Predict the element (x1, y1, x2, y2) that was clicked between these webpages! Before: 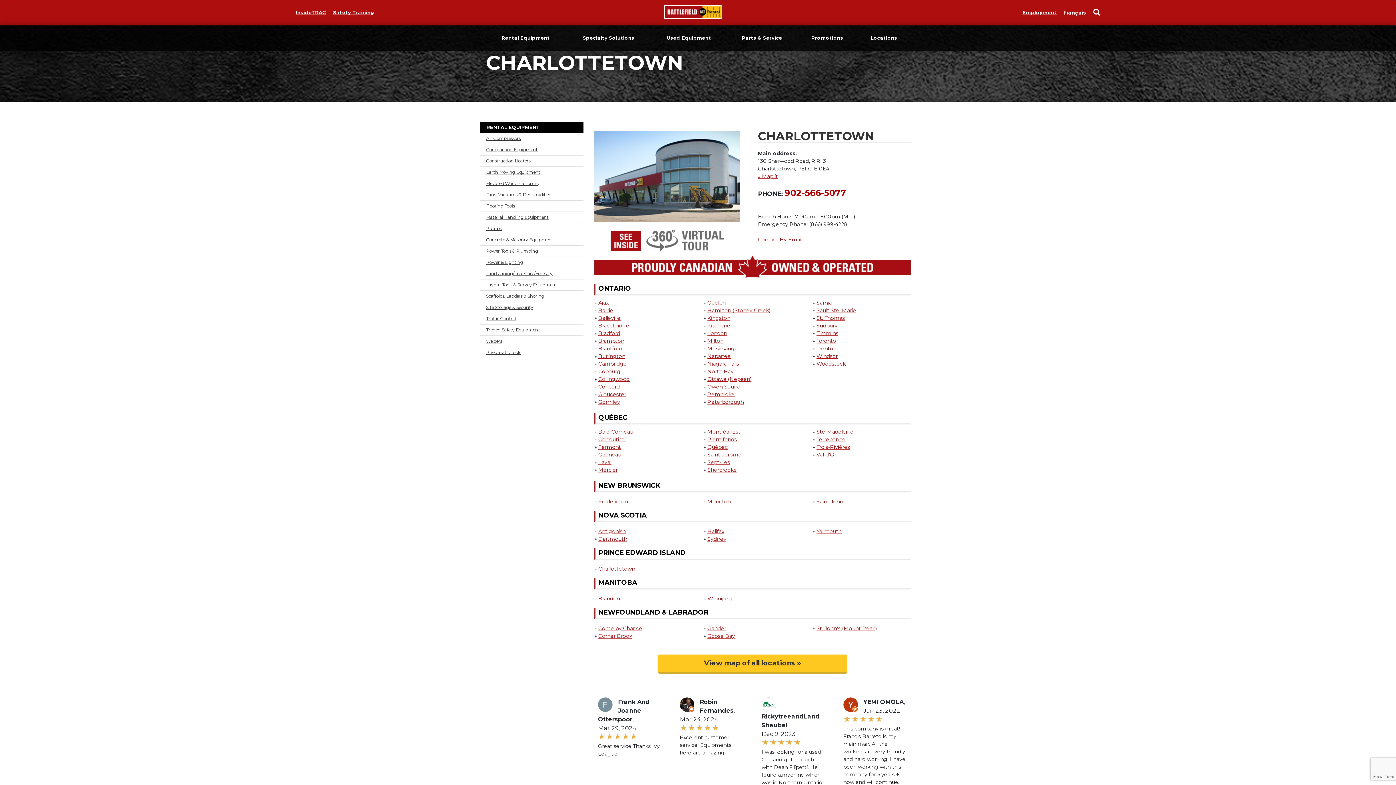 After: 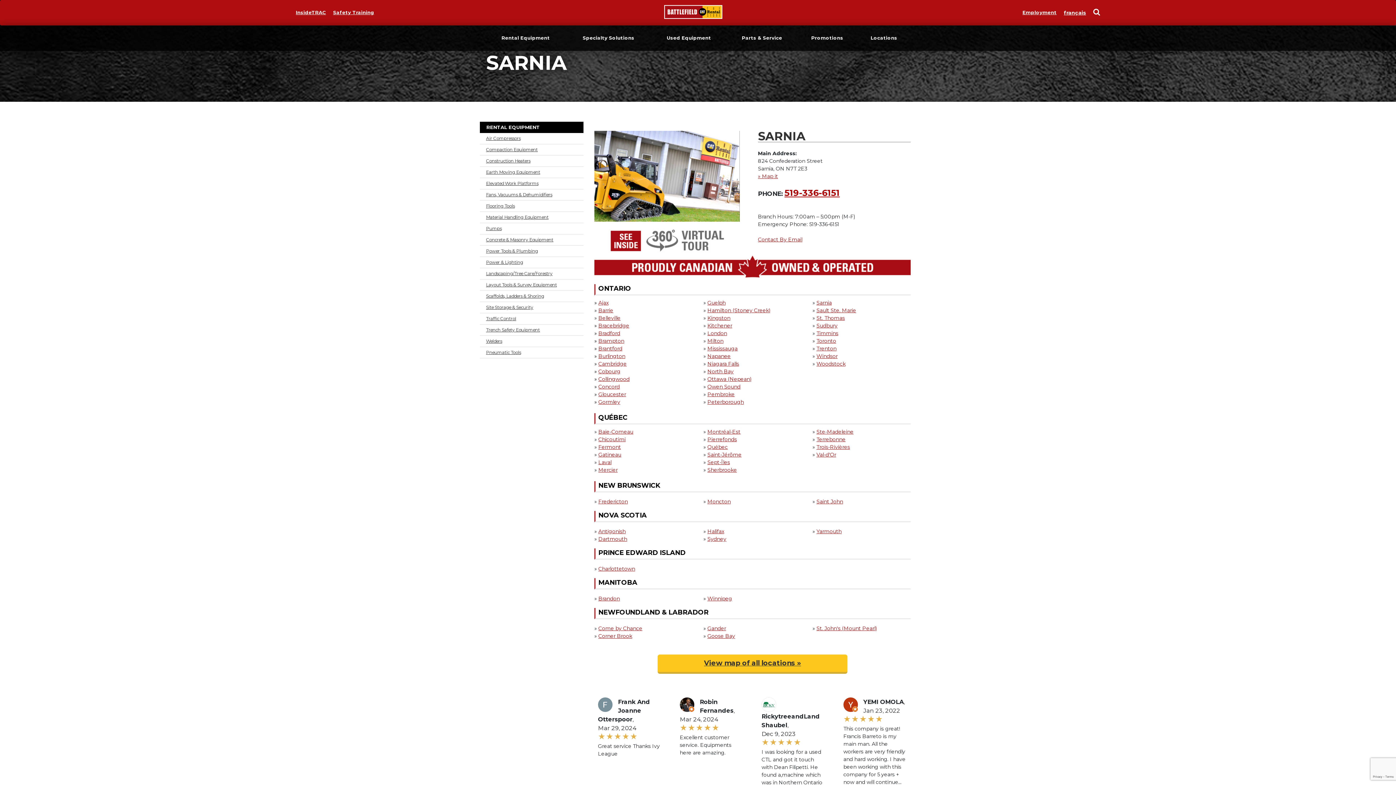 Action: label: Sarnia bbox: (816, 299, 831, 306)